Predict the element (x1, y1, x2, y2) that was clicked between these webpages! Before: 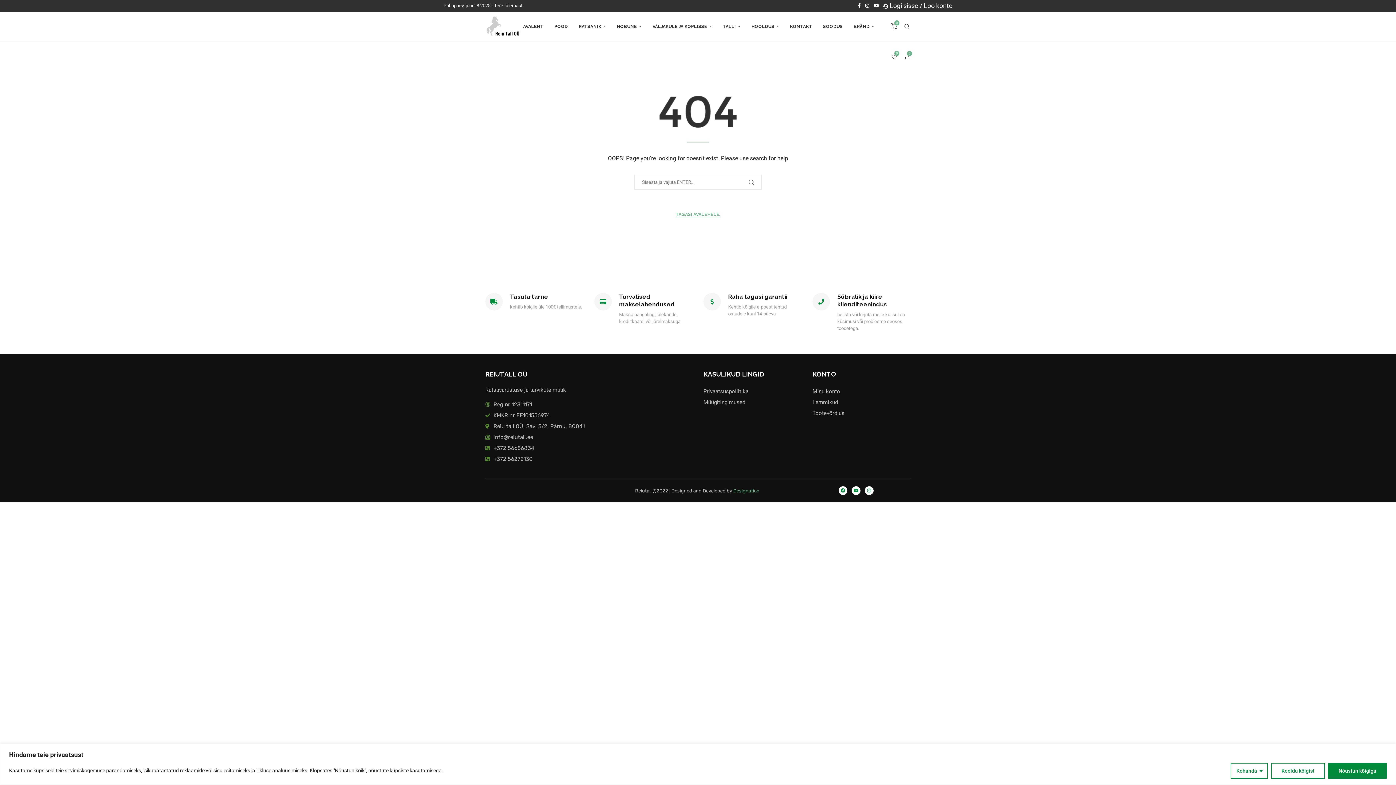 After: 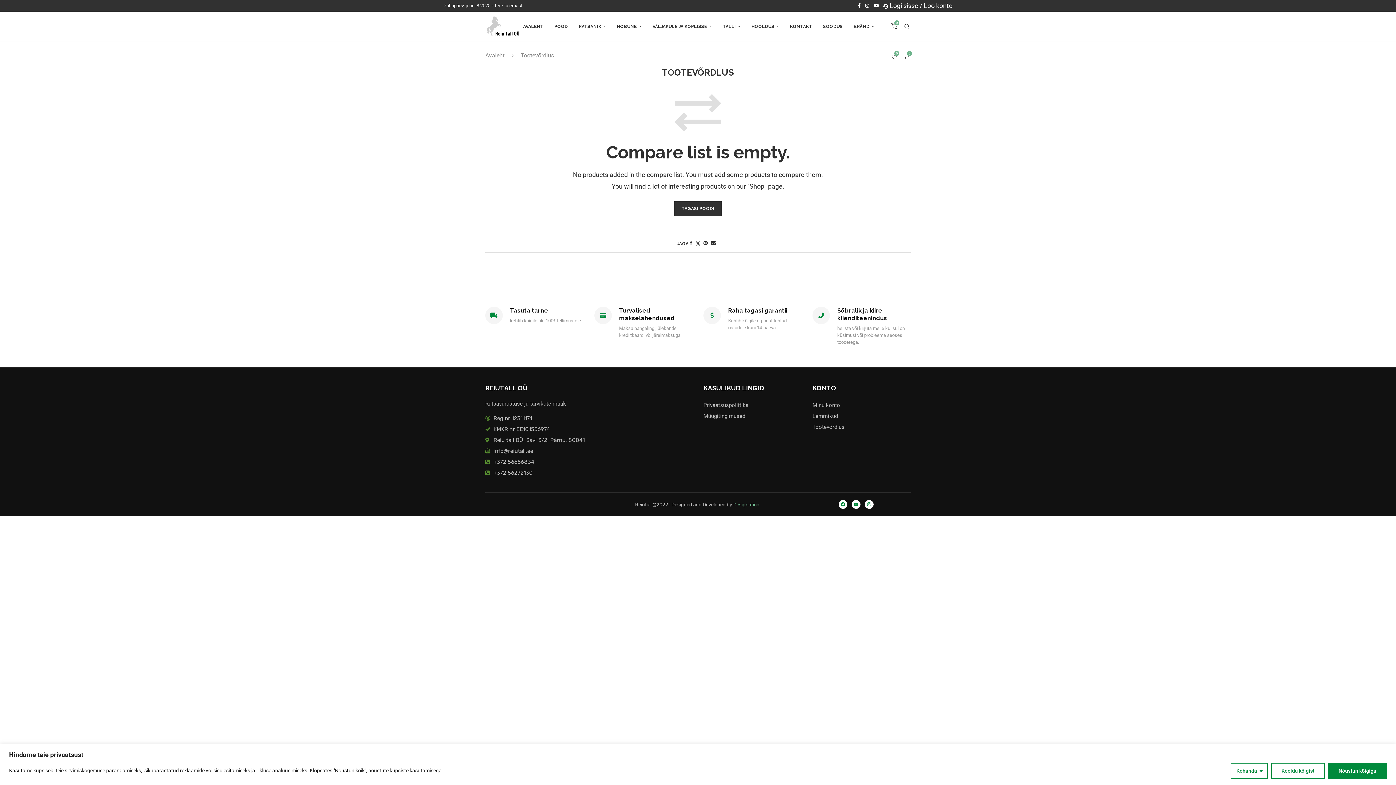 Action: bbox: (812, 410, 844, 416) label: Tootevõrdlus